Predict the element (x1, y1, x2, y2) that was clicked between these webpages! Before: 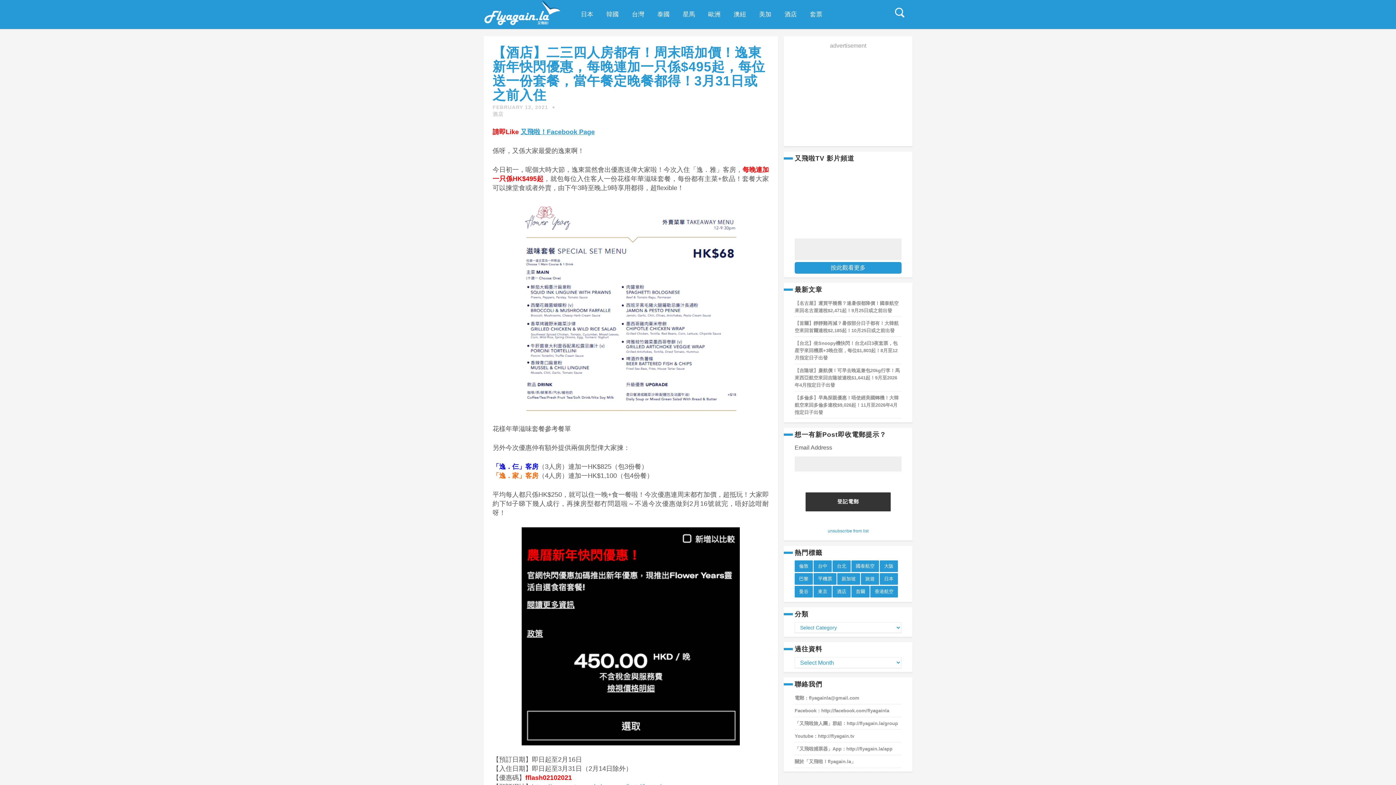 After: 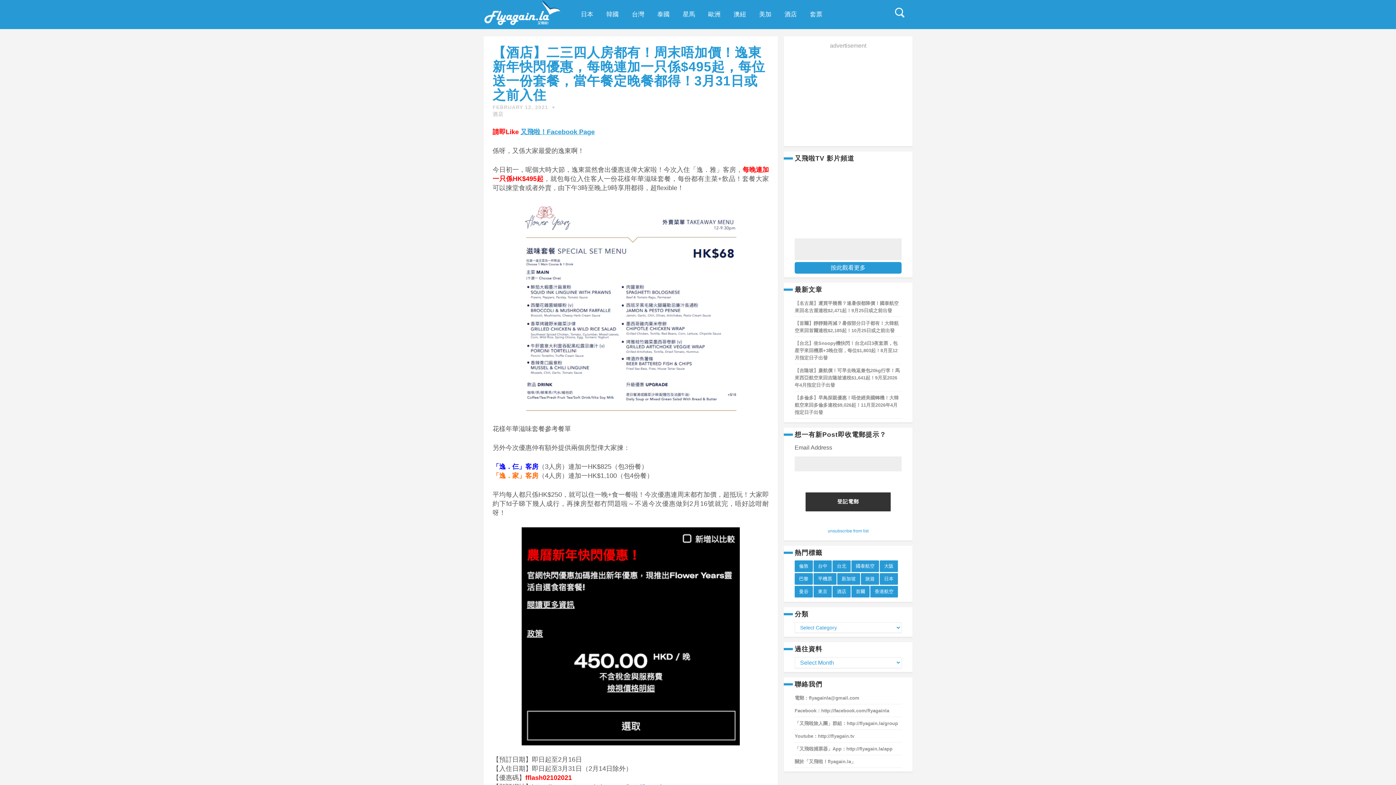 Action: bbox: (492, 527, 769, 745)